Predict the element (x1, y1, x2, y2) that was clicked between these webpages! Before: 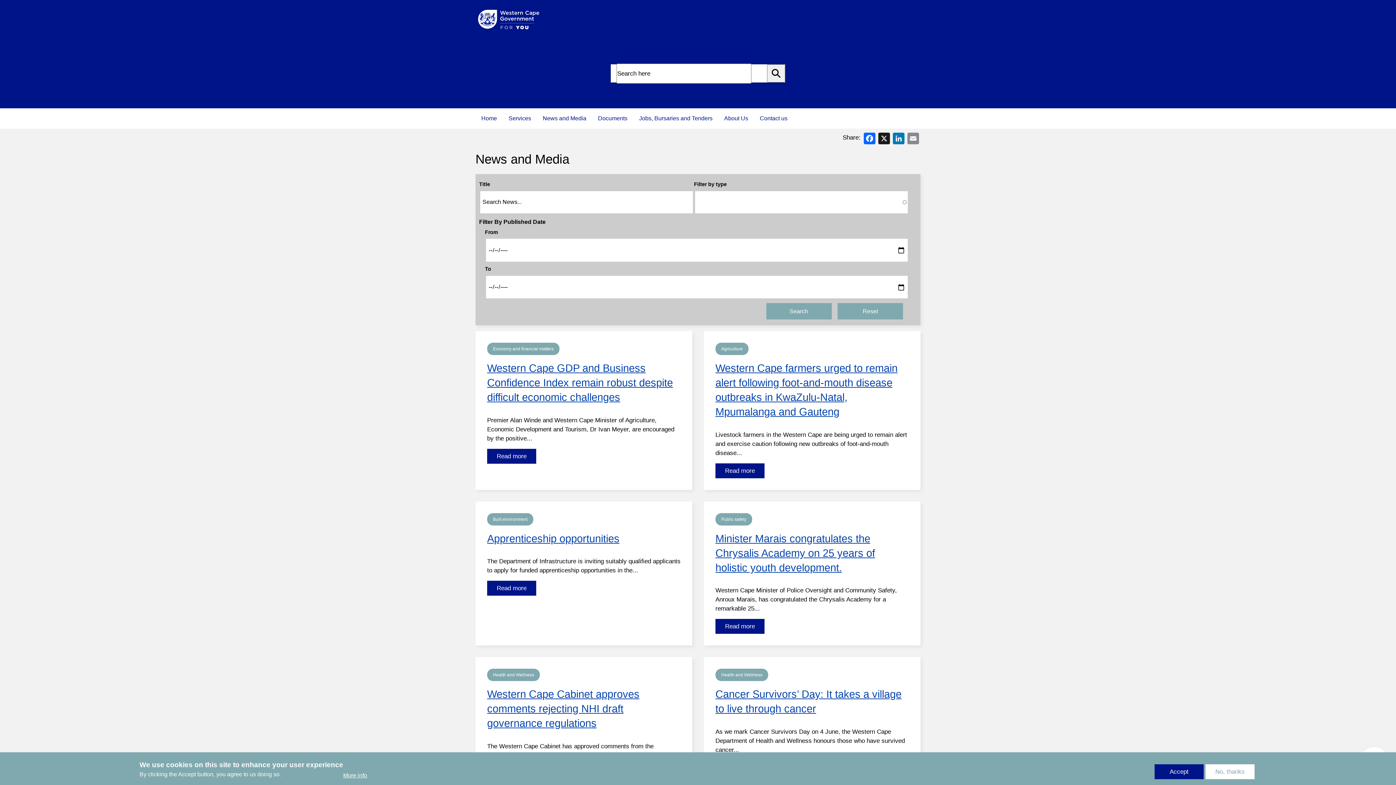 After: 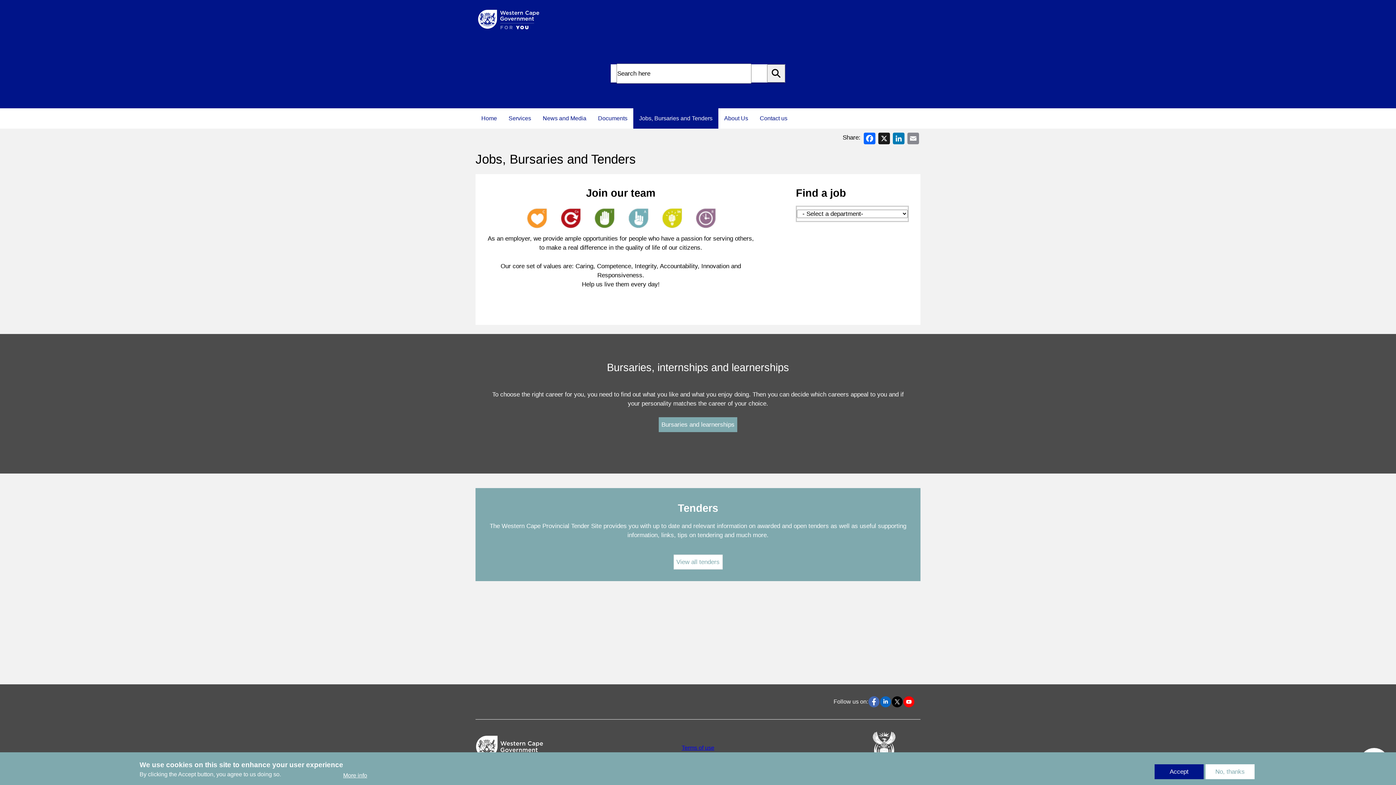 Action: label: Jobs, Bursaries and Tenders bbox: (633, 108, 718, 128)